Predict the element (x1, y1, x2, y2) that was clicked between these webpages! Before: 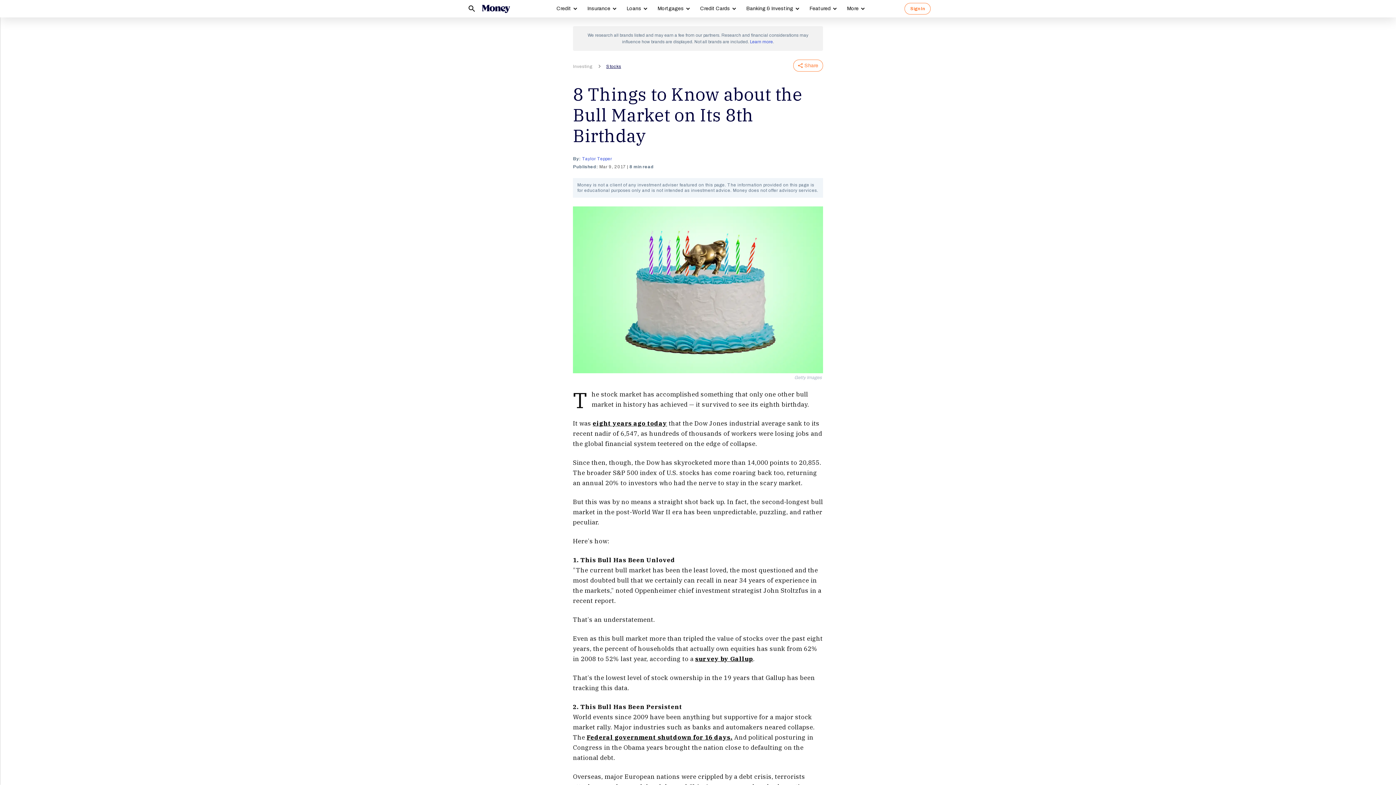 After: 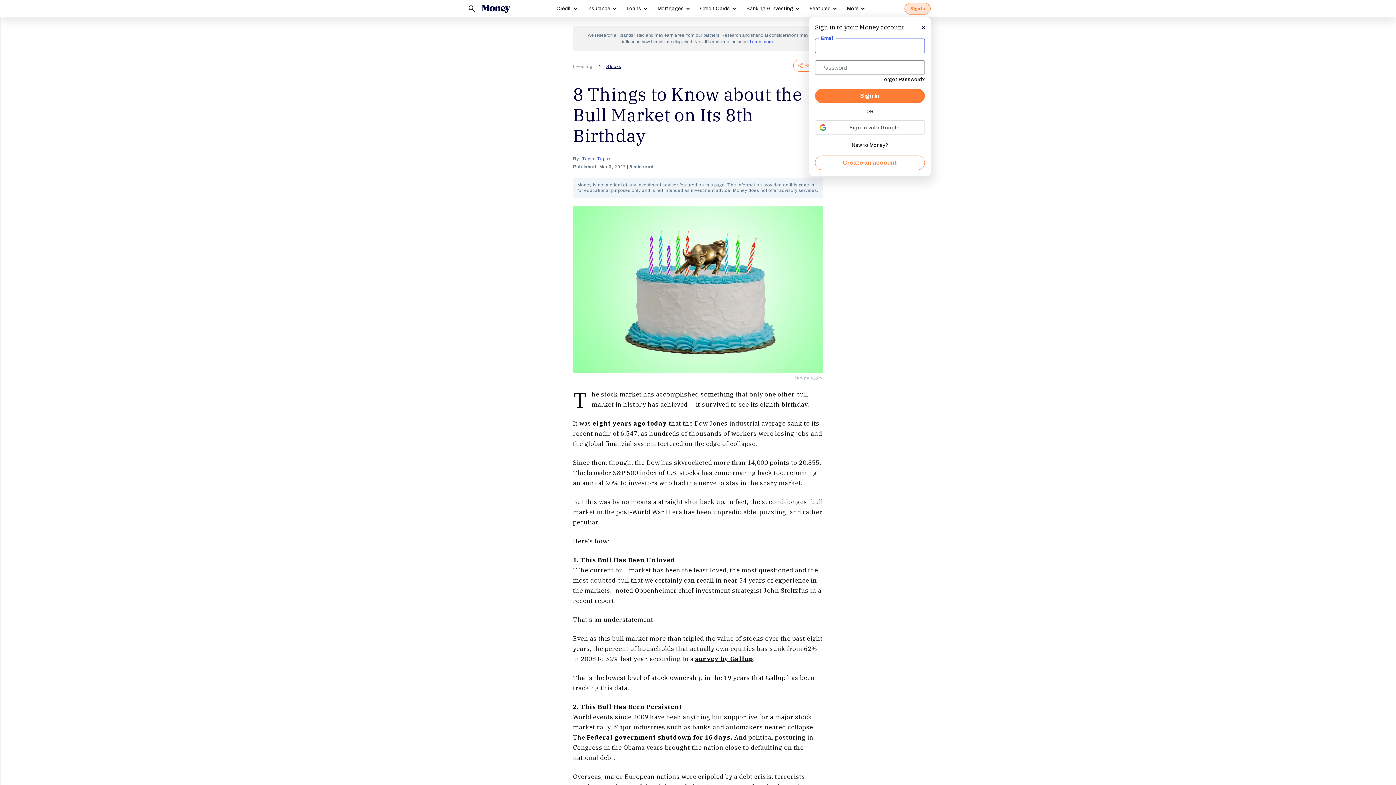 Action: label: Sign In bbox: (904, 2, 930, 14)